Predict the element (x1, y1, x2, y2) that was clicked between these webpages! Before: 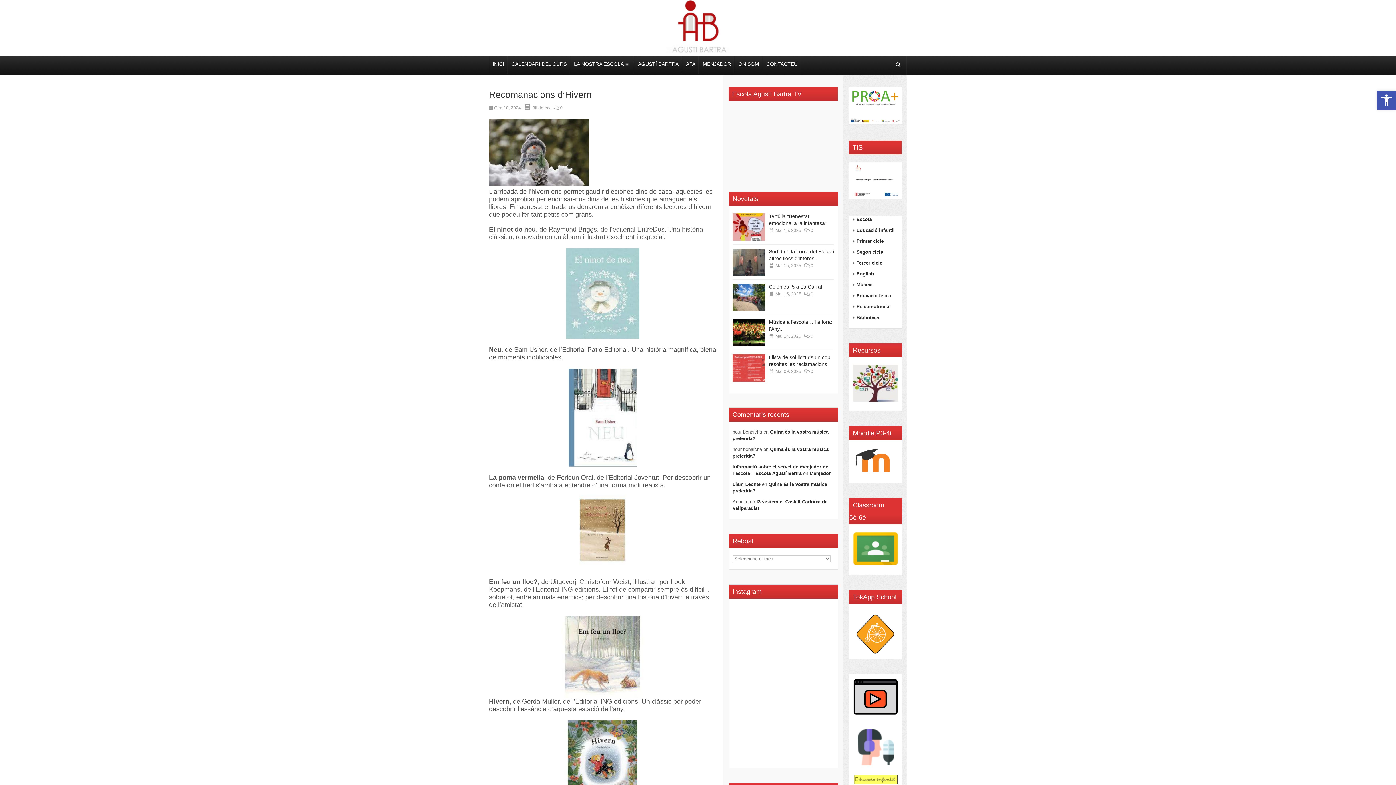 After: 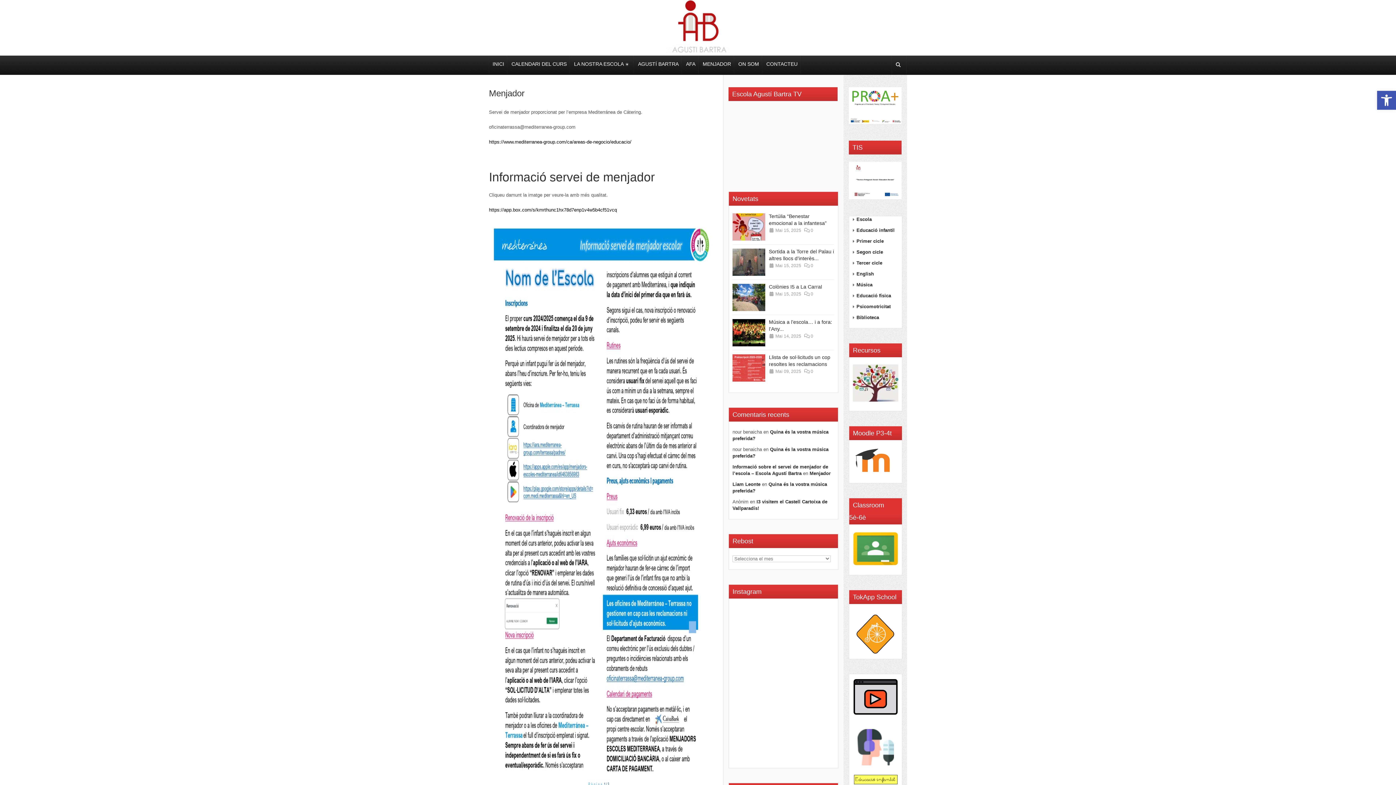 Action: bbox: (809, 470, 830, 476) label: Menjador